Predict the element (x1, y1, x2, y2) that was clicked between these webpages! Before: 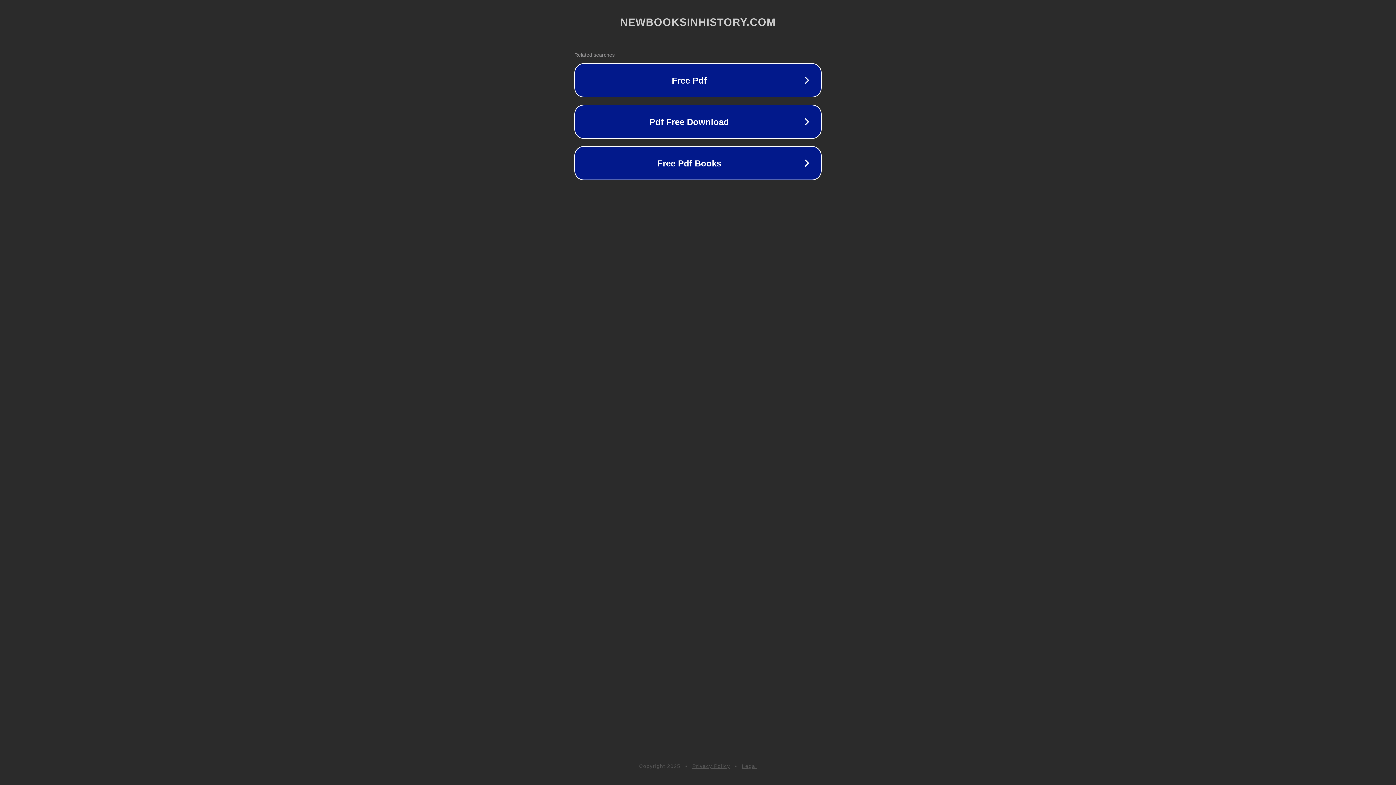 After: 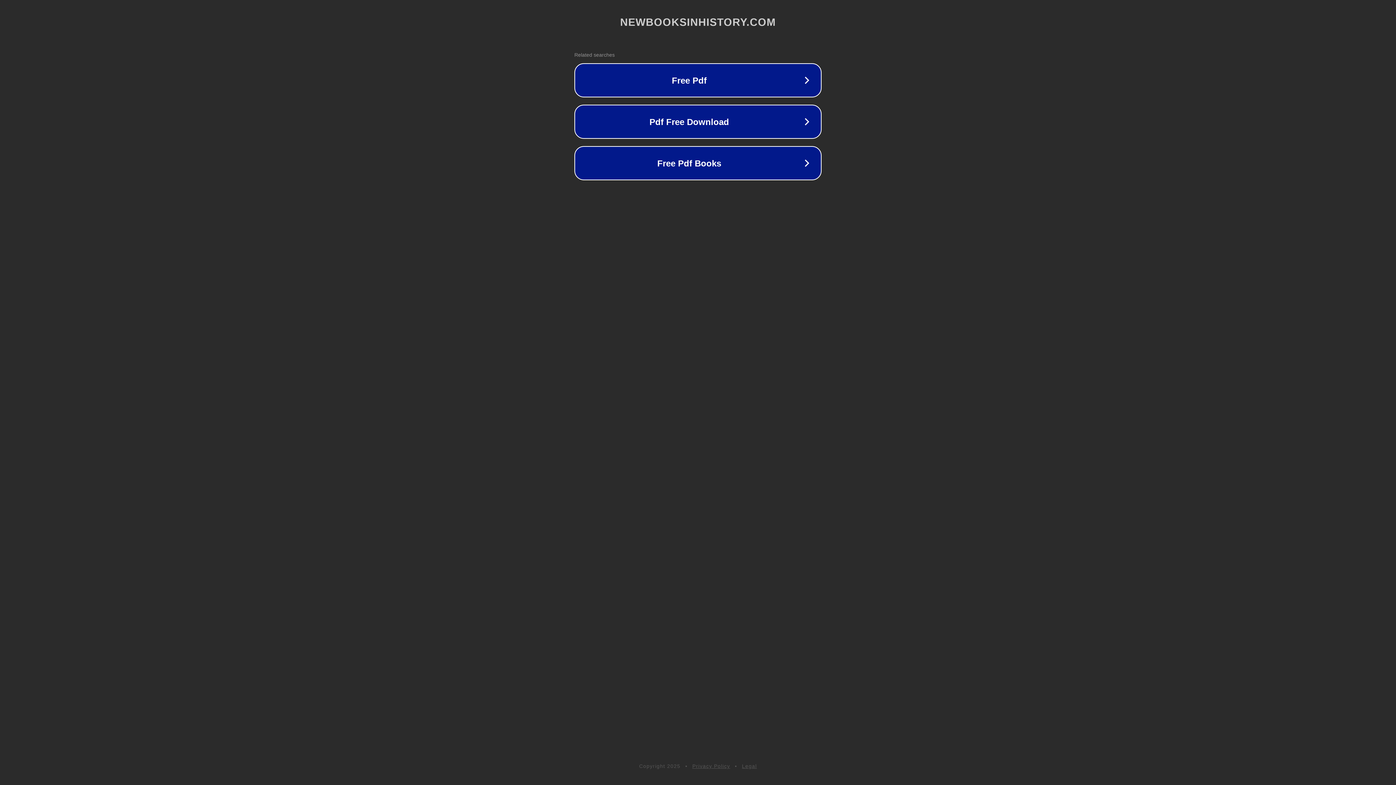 Action: label: Privacy Policy bbox: (692, 763, 730, 769)